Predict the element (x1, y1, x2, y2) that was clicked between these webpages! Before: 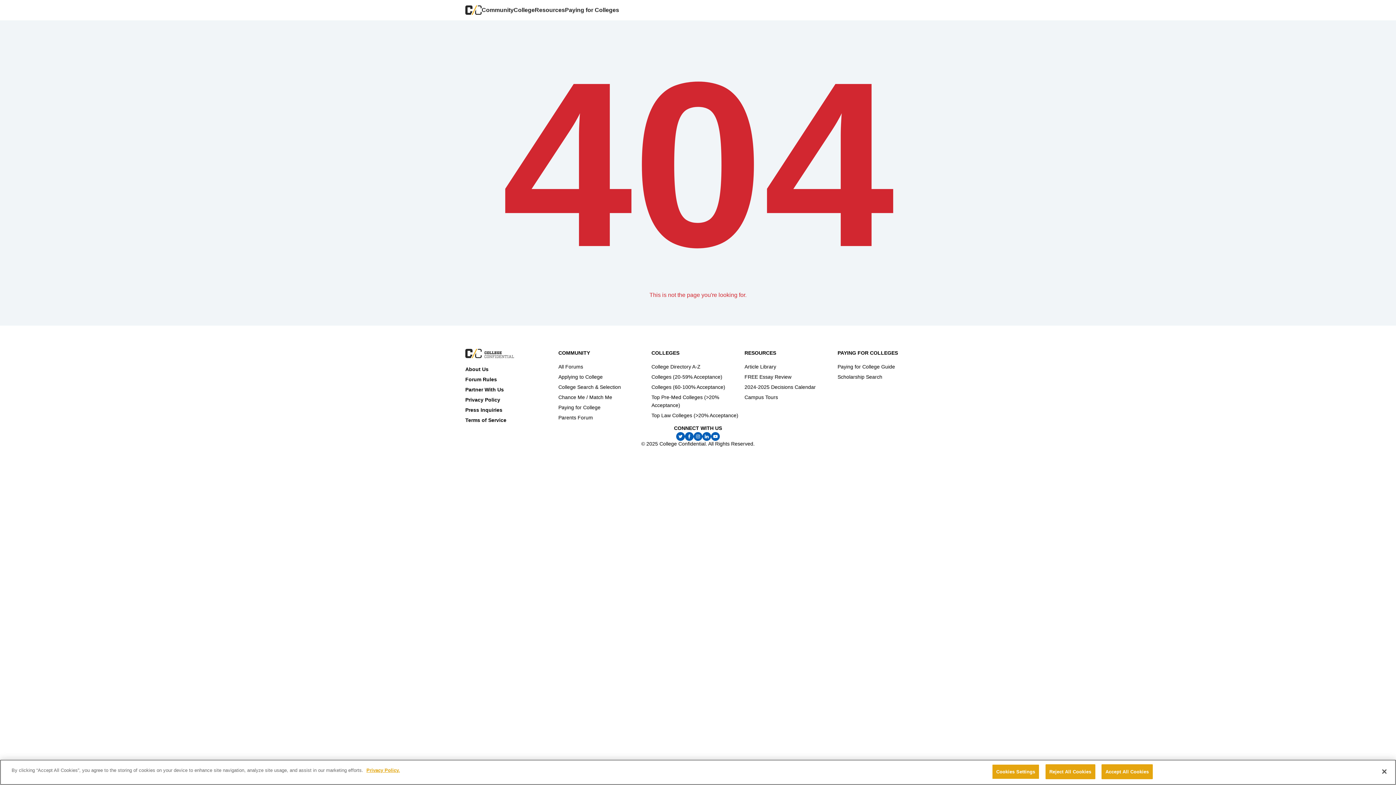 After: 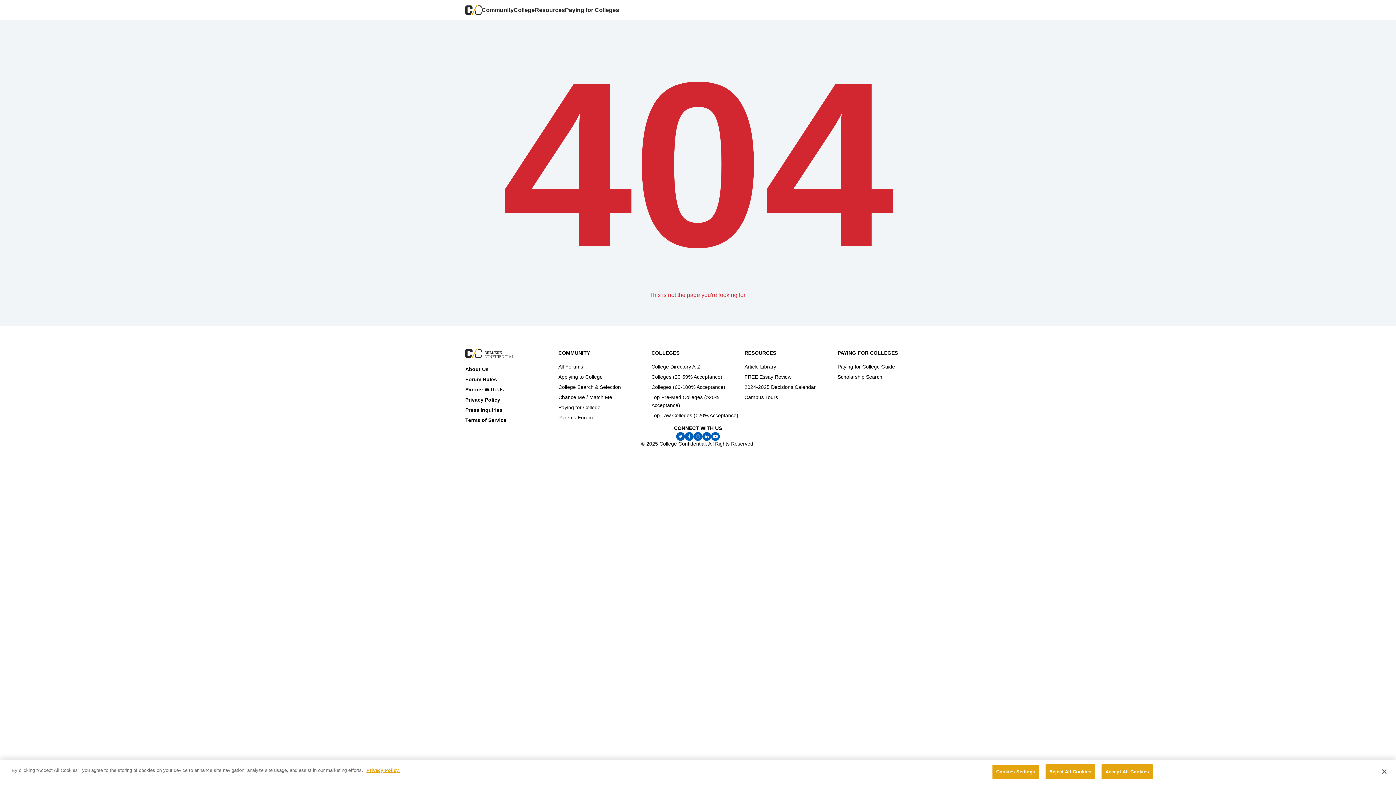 Action: bbox: (702, 432, 711, 441)